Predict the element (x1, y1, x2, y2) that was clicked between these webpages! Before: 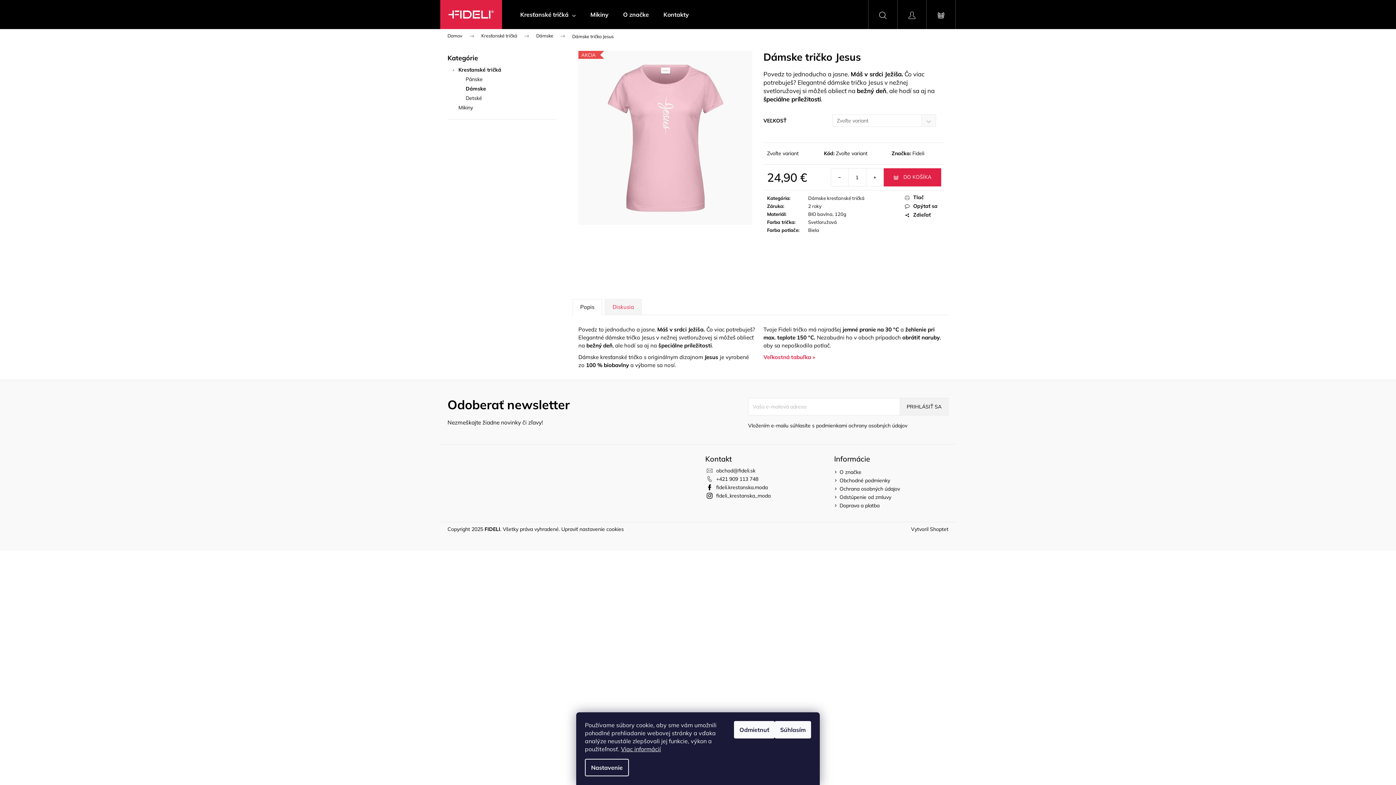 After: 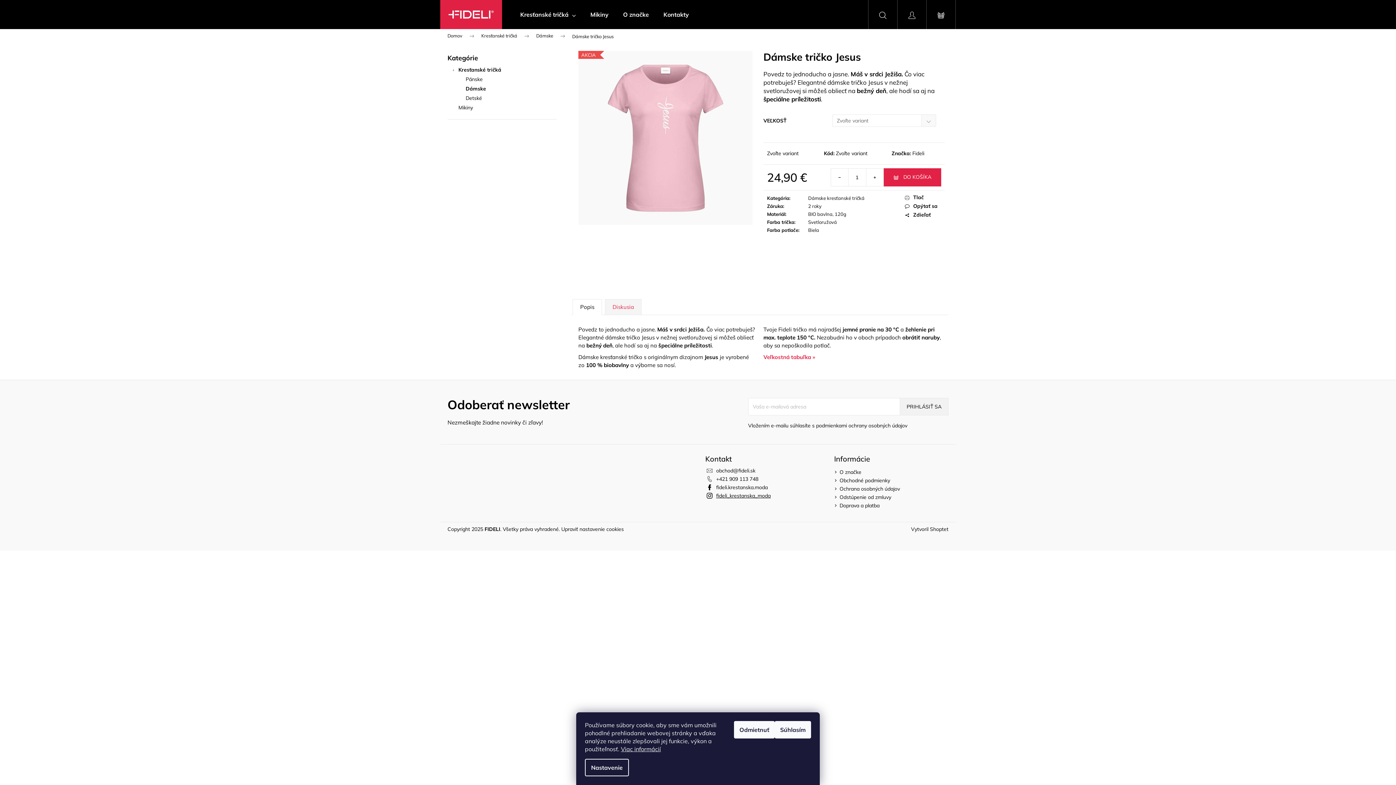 Action: label: fideli_krestanska_moda bbox: (716, 492, 770, 499)